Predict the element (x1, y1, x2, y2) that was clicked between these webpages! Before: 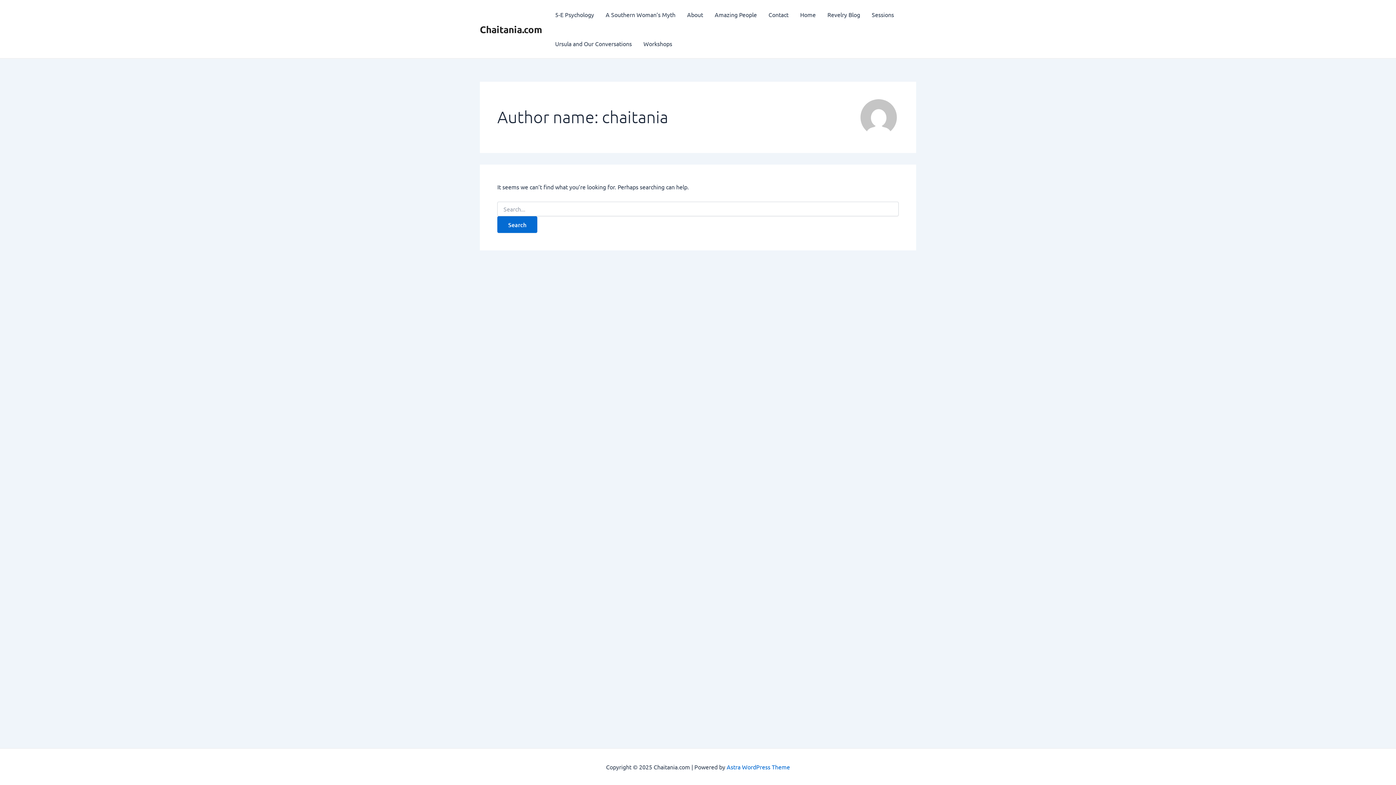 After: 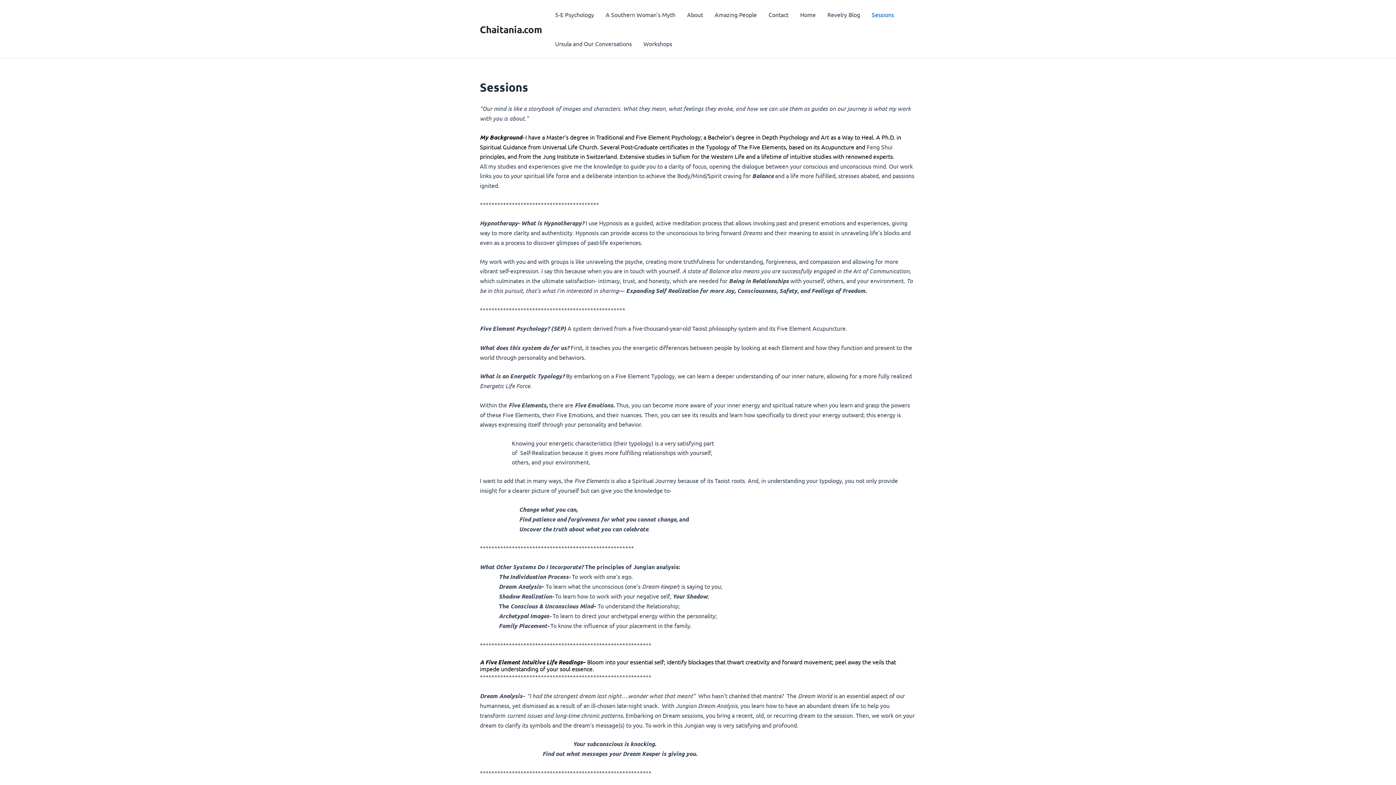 Action: label: Sessions bbox: (866, 0, 900, 29)